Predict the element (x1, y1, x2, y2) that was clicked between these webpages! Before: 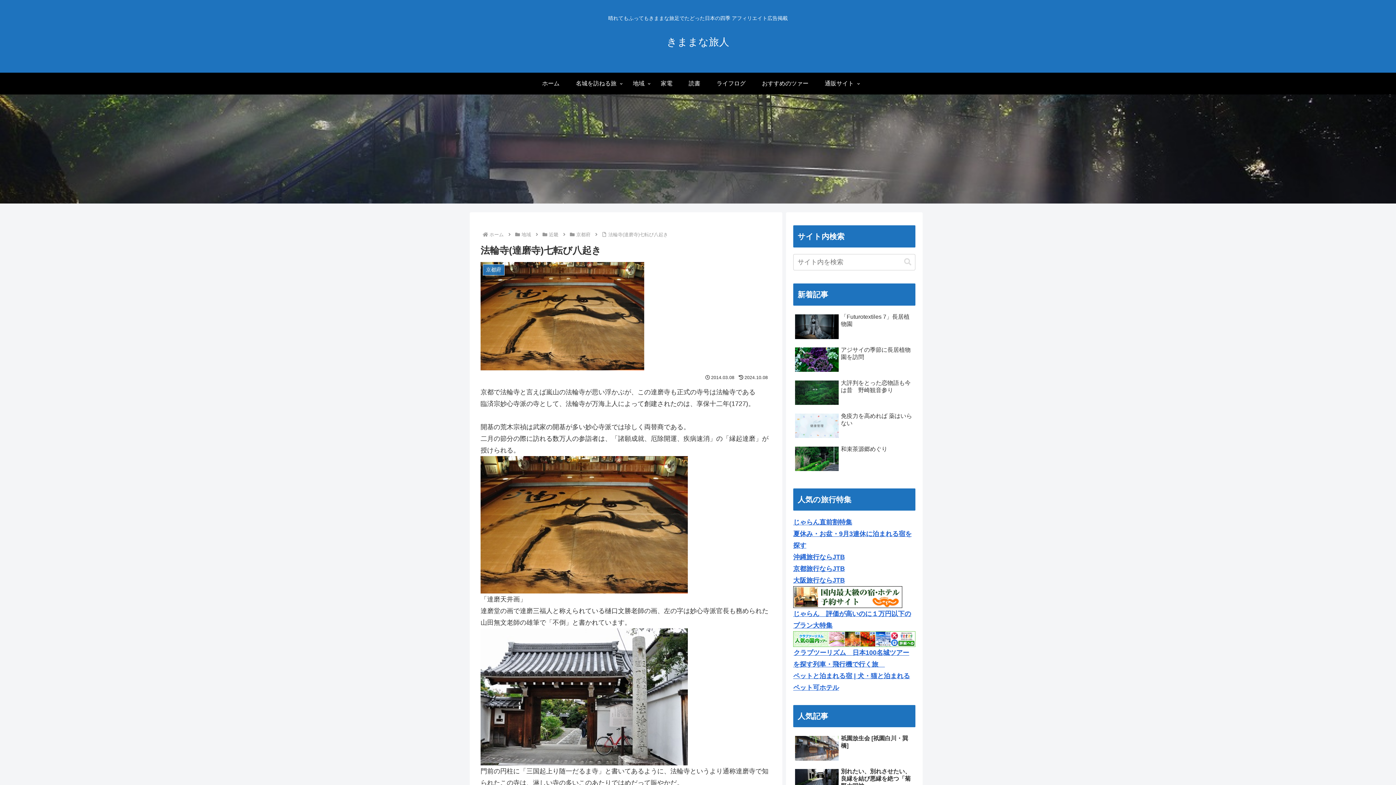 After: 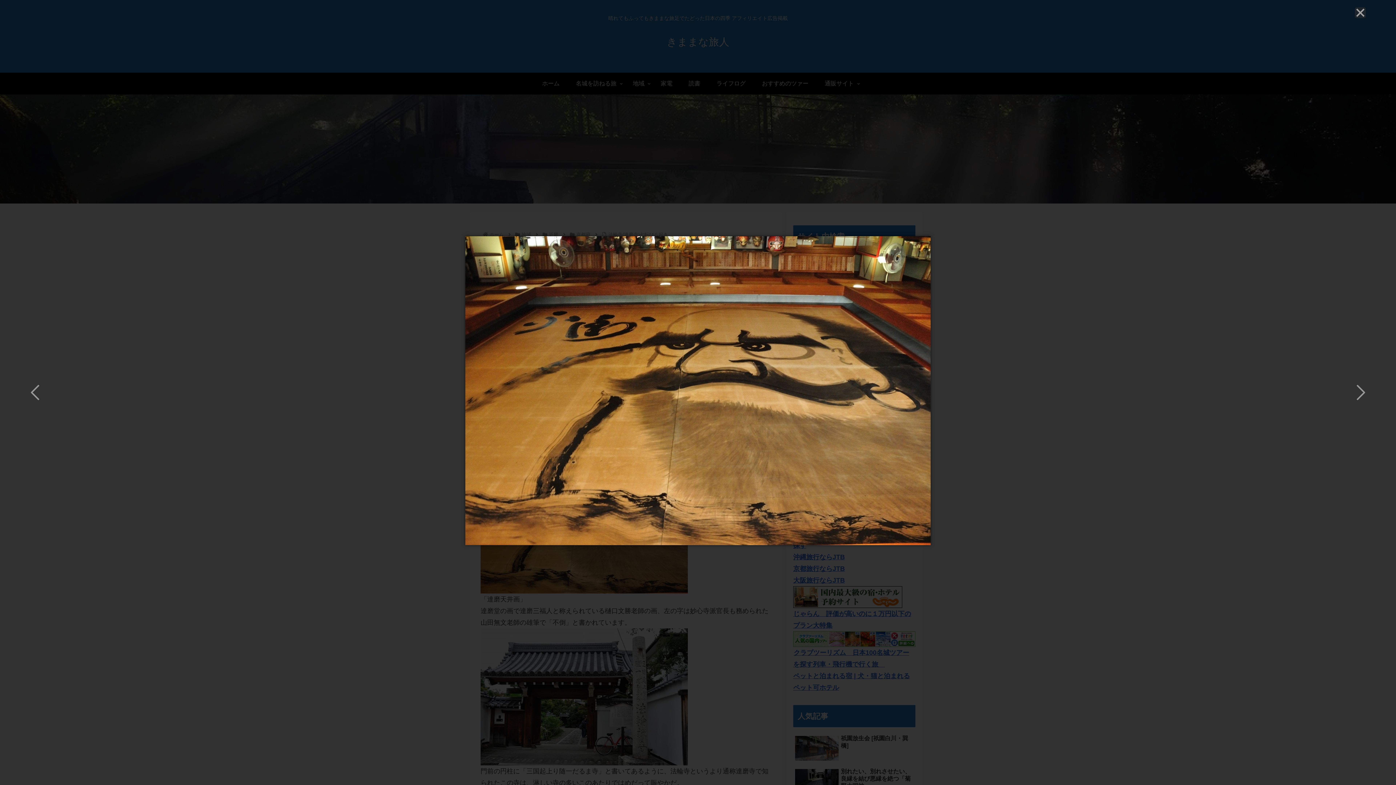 Action: bbox: (480, 520, 688, 528)